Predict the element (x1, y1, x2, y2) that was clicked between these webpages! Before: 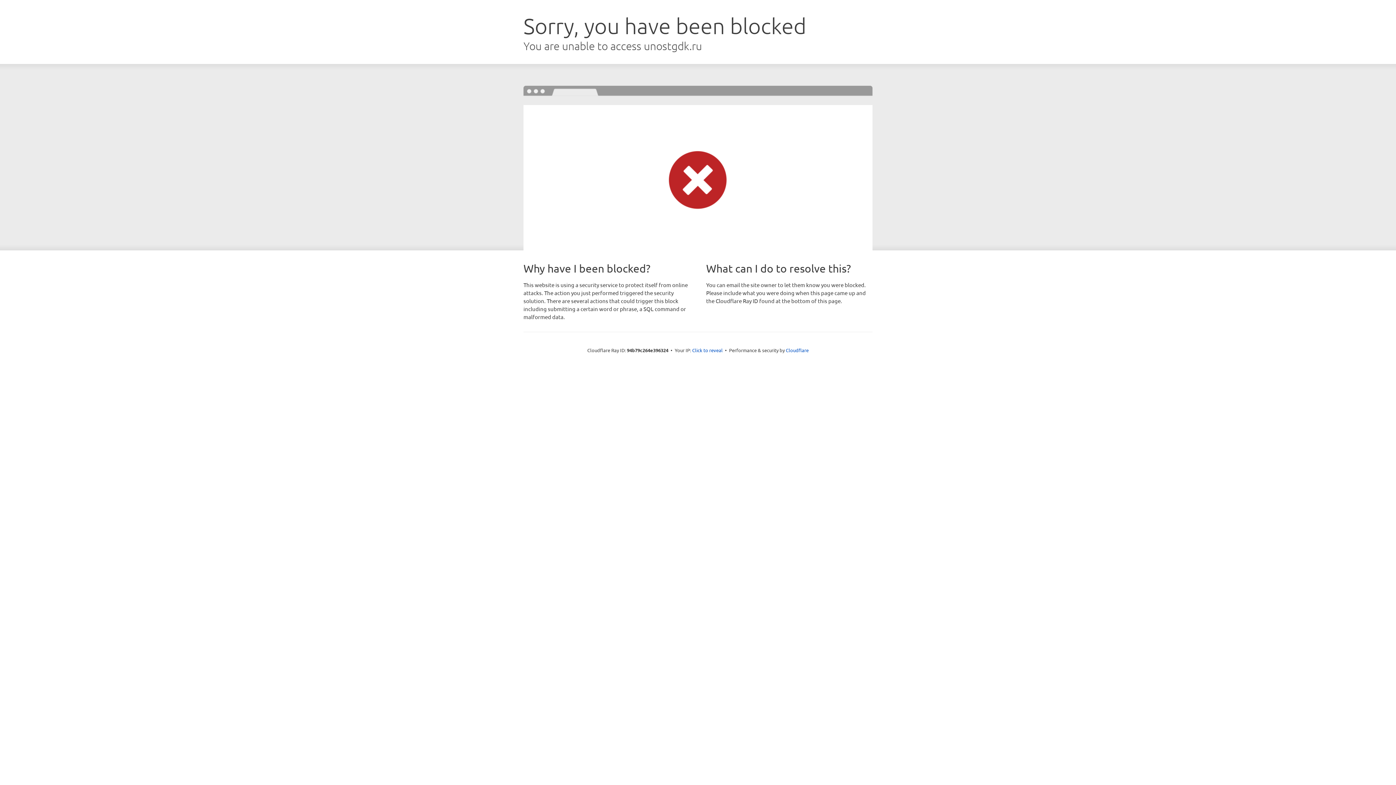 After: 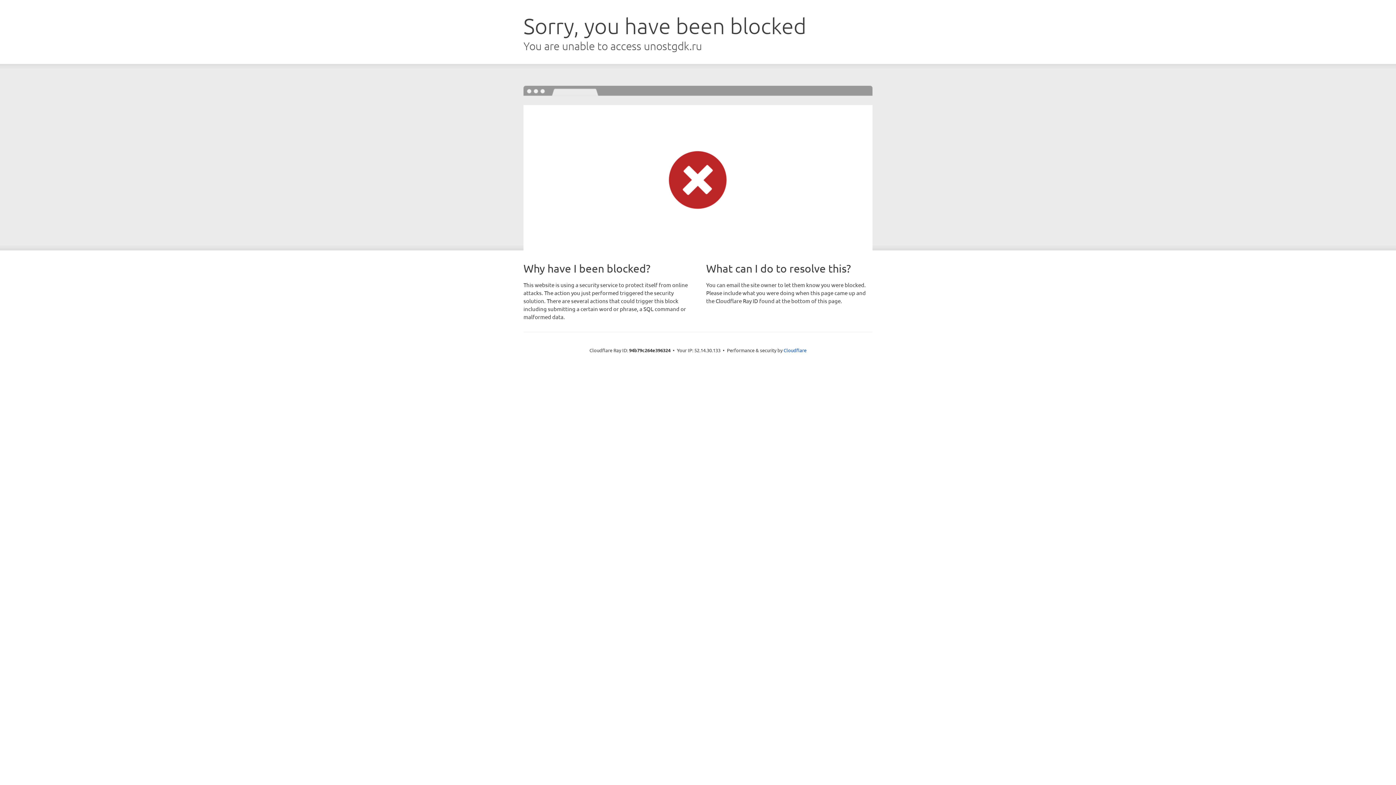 Action: label: Click to reveal bbox: (692, 346, 722, 353)